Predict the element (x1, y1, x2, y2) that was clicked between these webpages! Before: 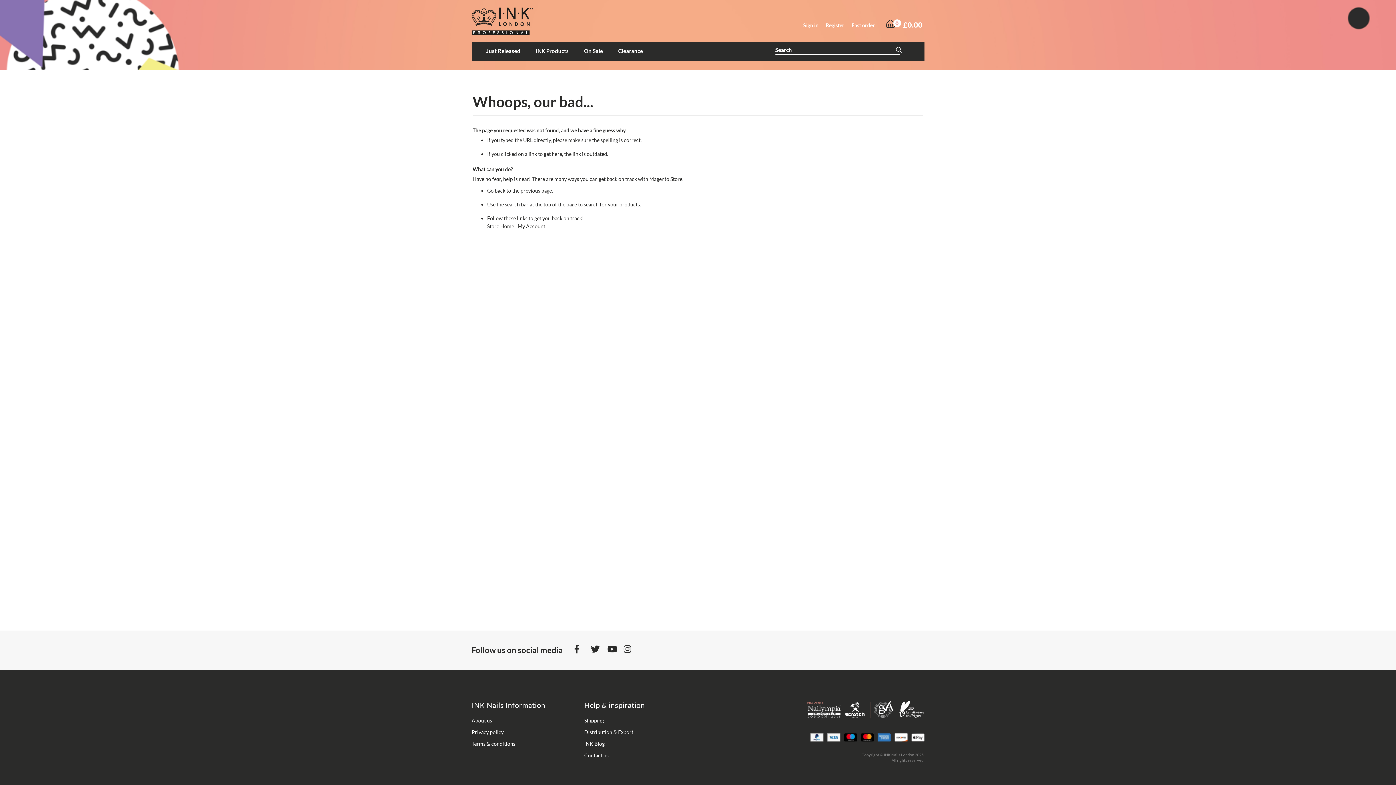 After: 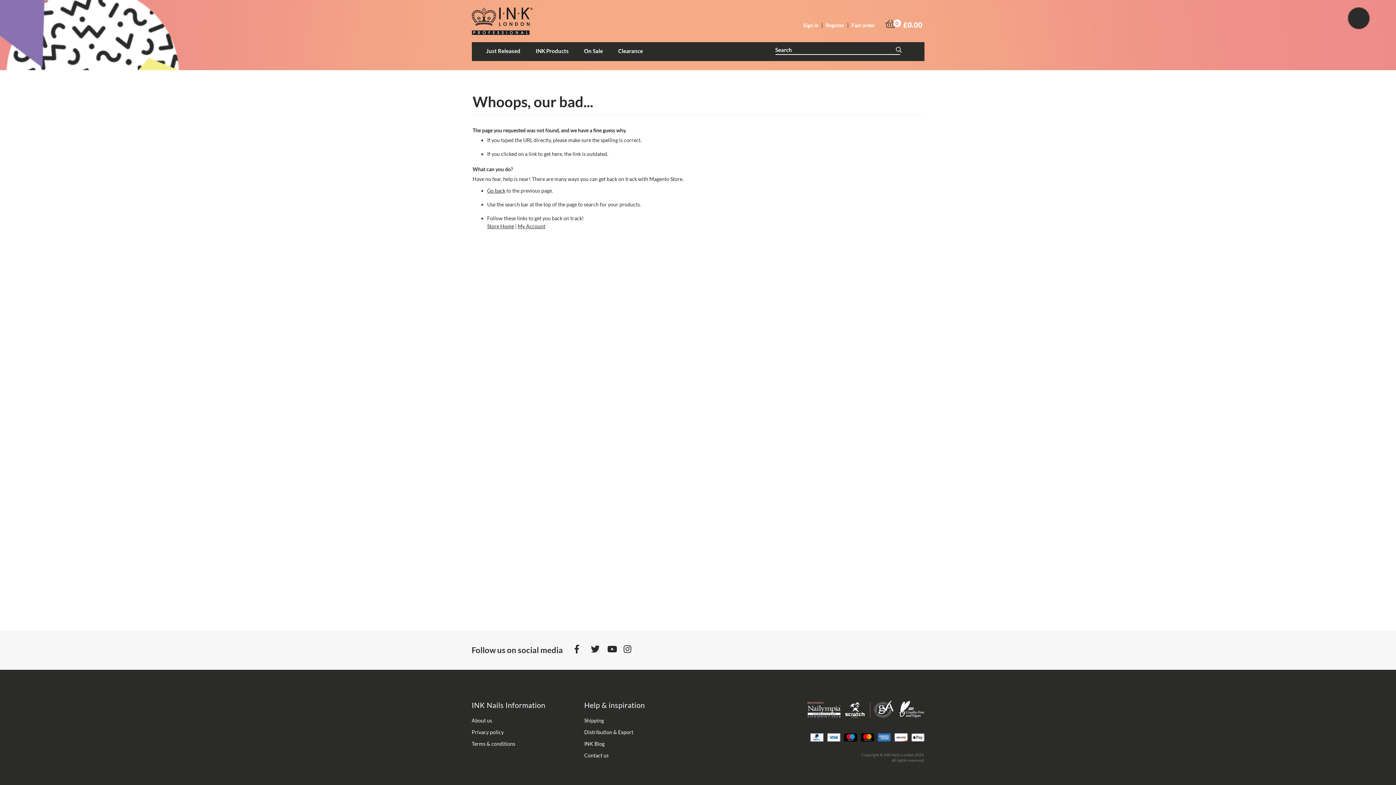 Action: bbox: (574, 643, 585, 654) label: Facebook